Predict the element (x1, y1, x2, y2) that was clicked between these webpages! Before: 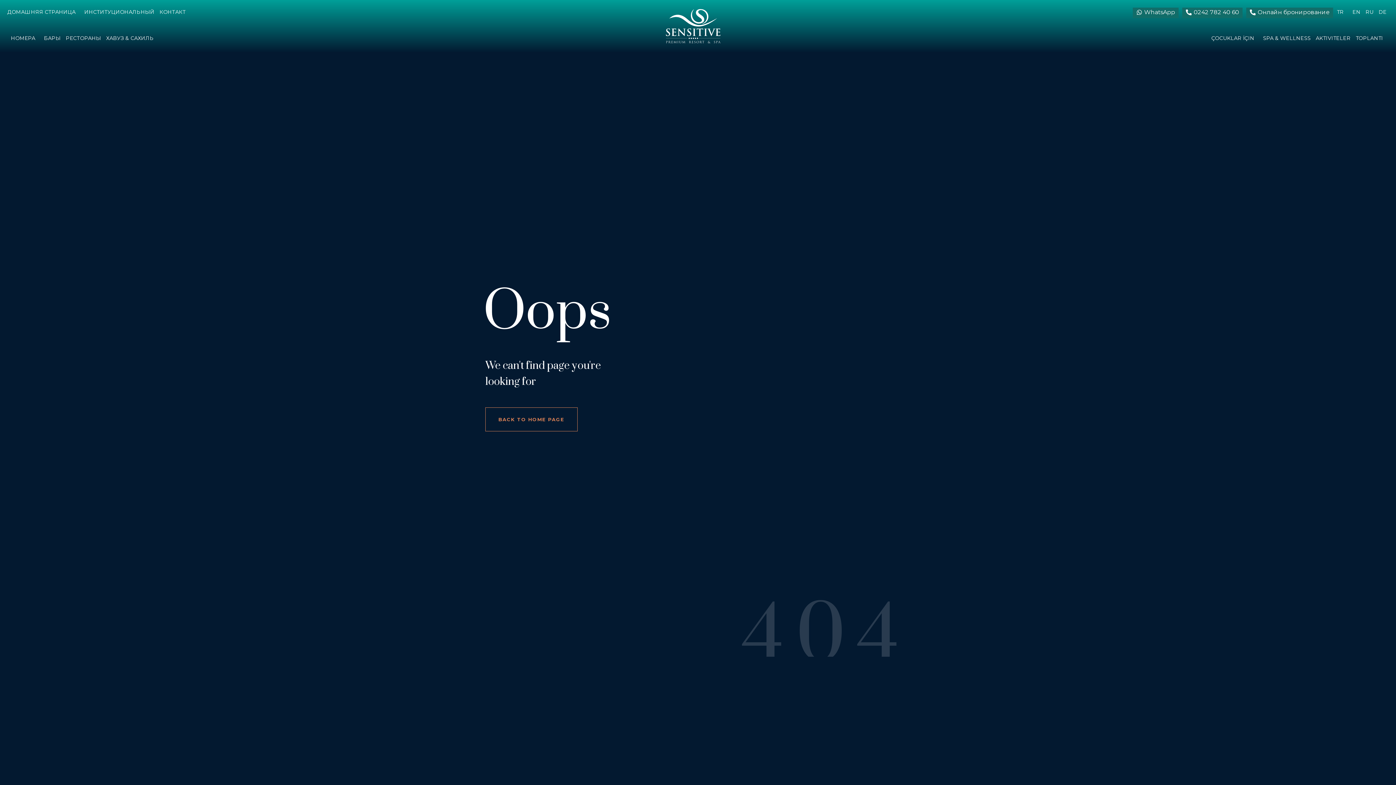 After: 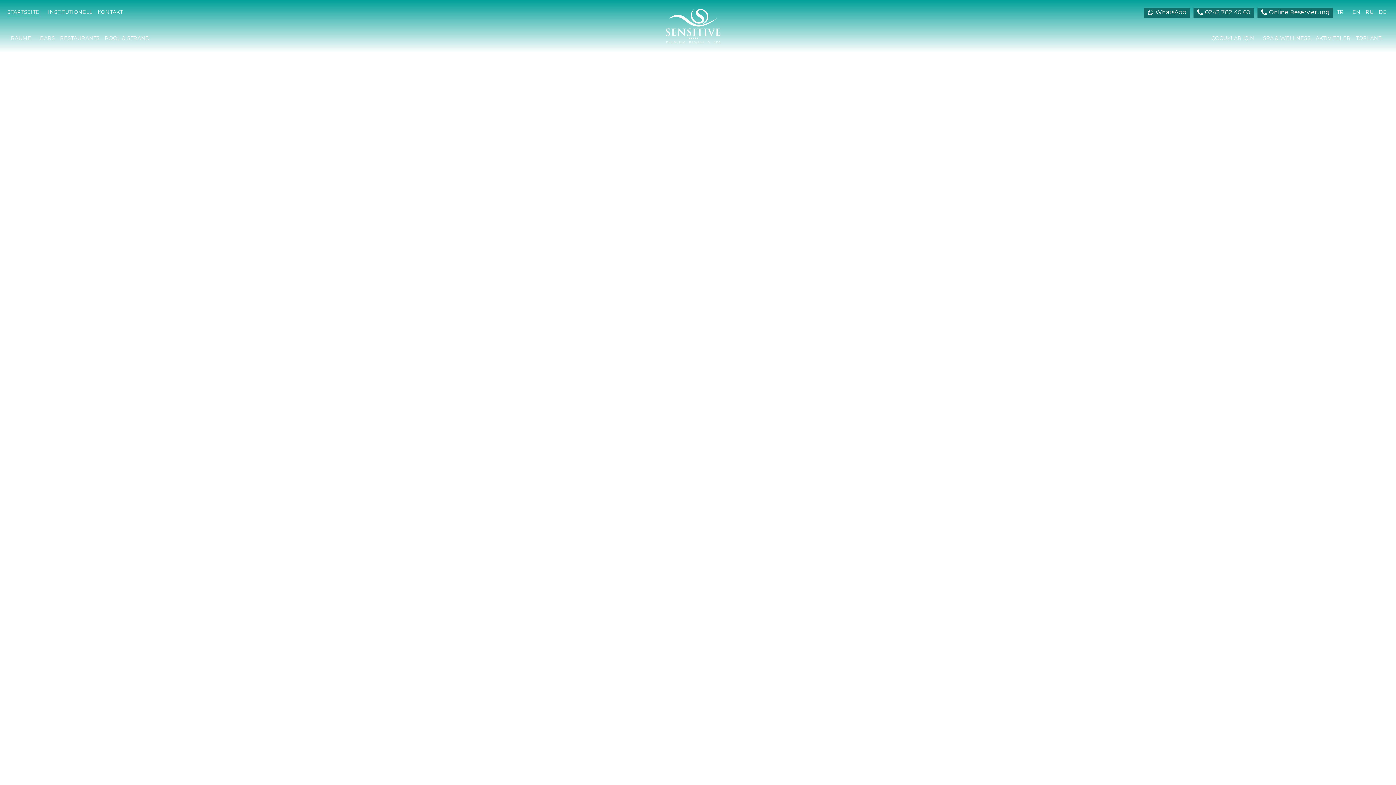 Action: bbox: (1379, 9, 1387, 17) label: DE